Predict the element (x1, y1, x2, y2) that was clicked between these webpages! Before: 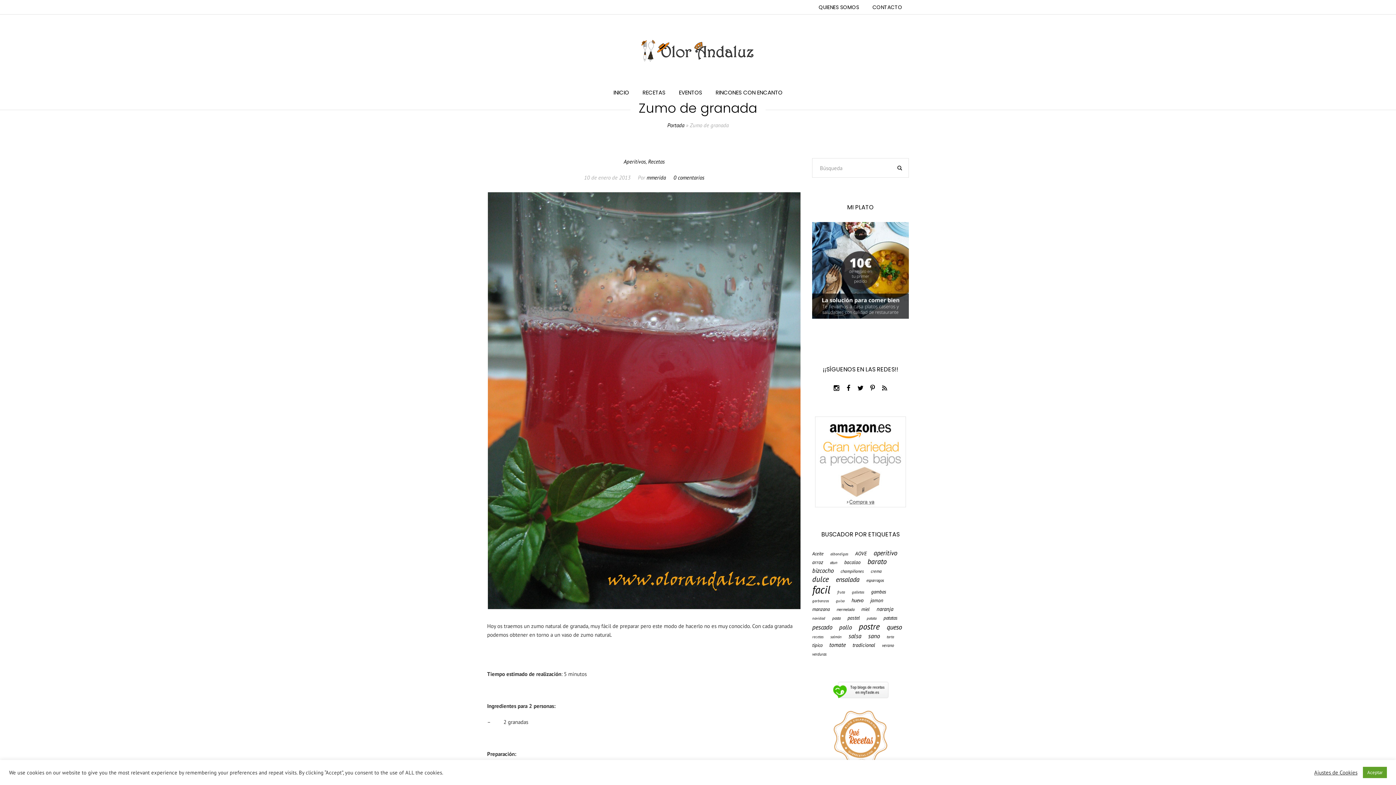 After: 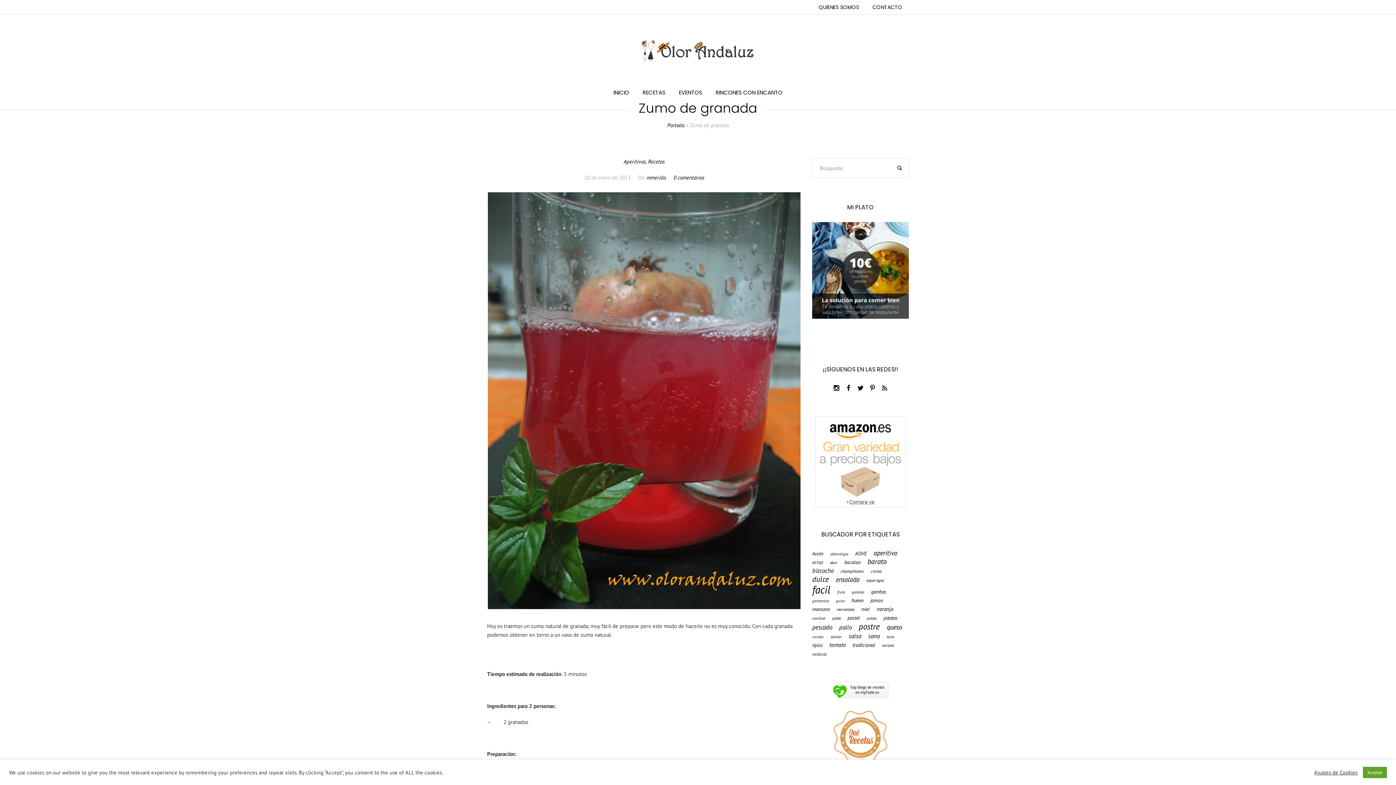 Action: bbox: (833, 733, 888, 740)